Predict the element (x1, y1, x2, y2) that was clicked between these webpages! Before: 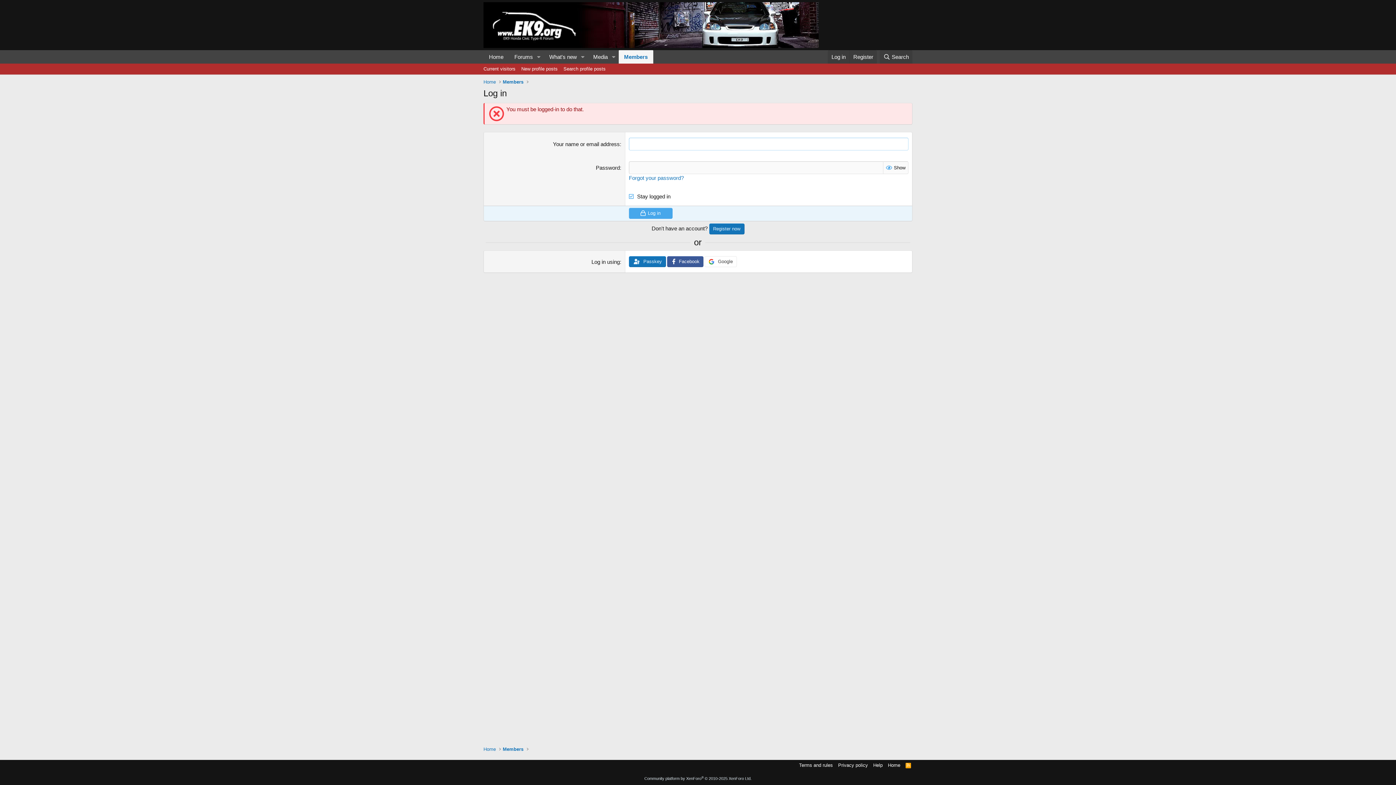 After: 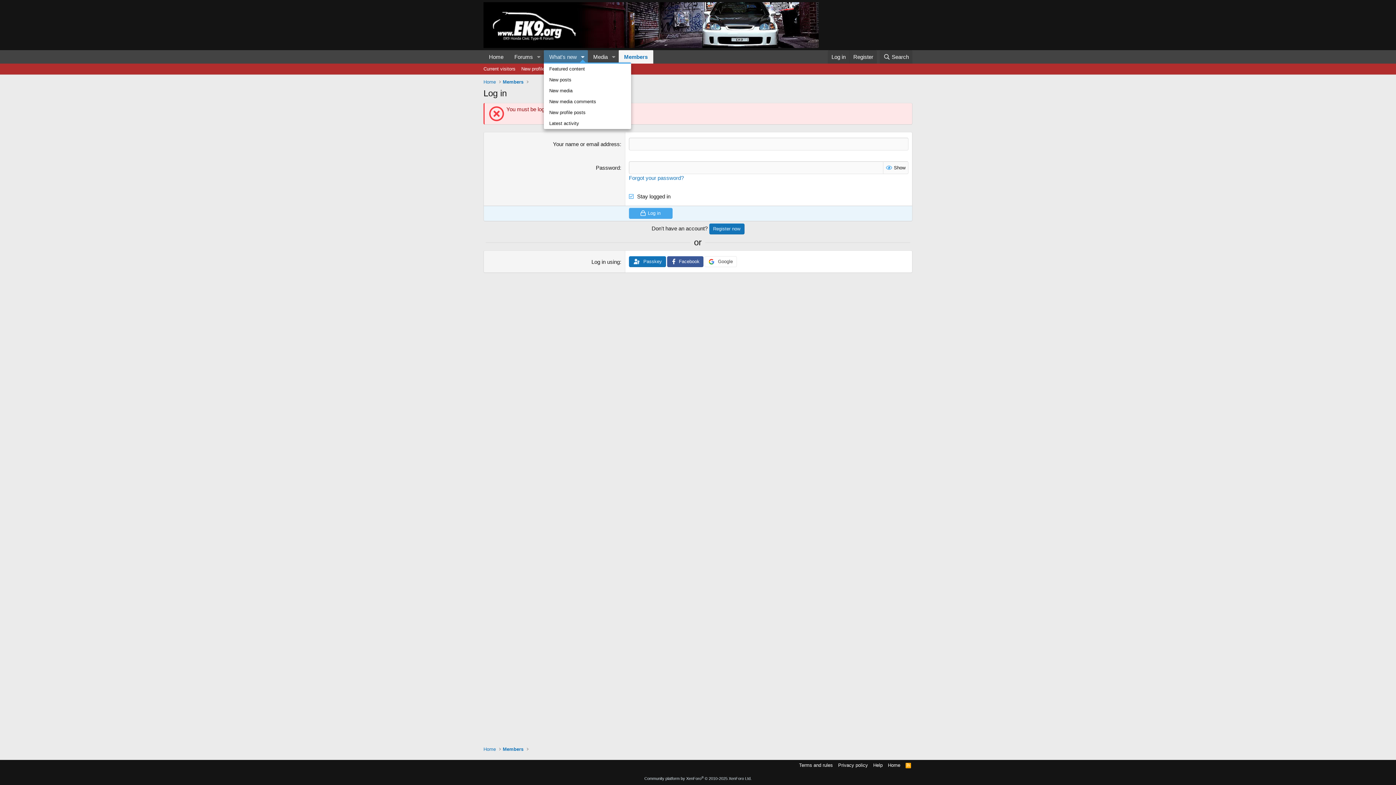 Action: label: Toggle expanded bbox: (577, 50, 587, 63)